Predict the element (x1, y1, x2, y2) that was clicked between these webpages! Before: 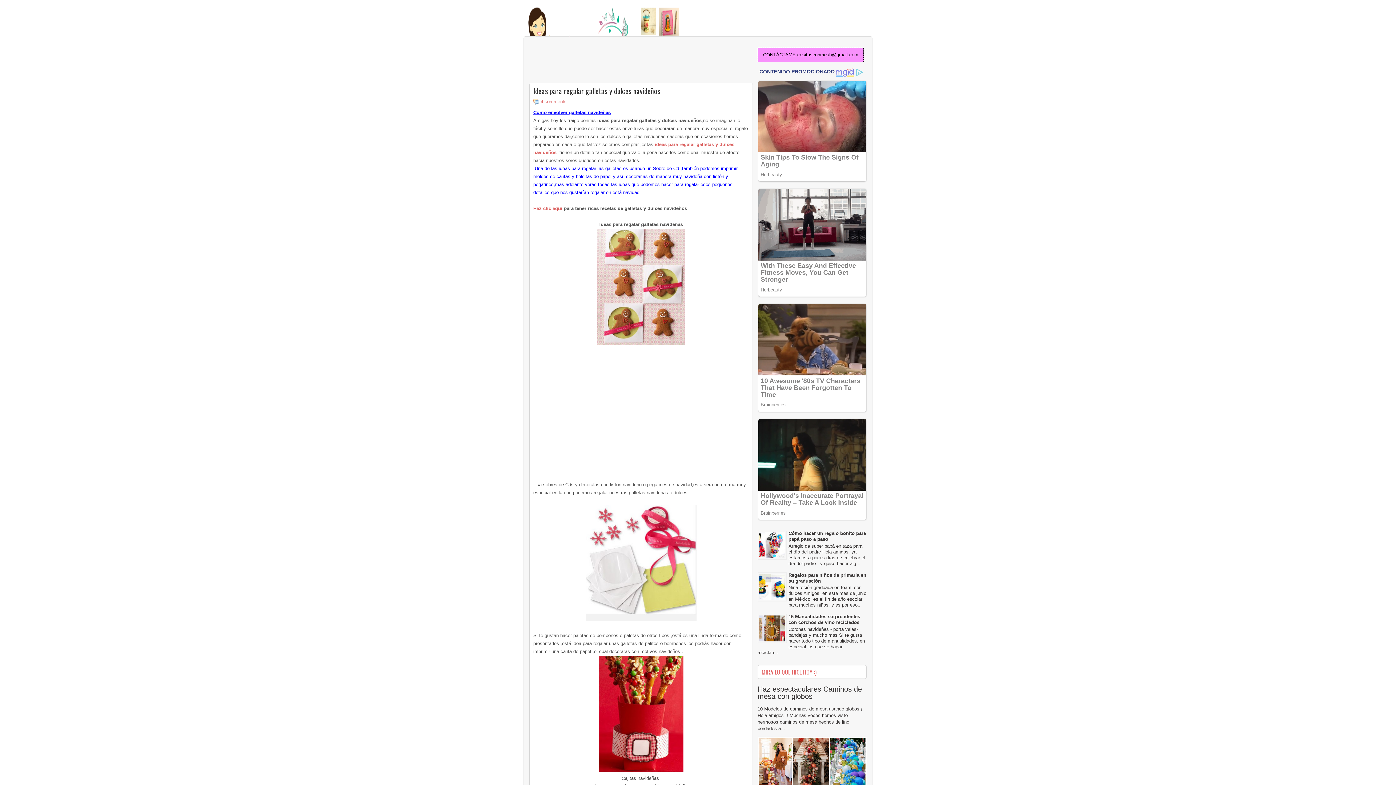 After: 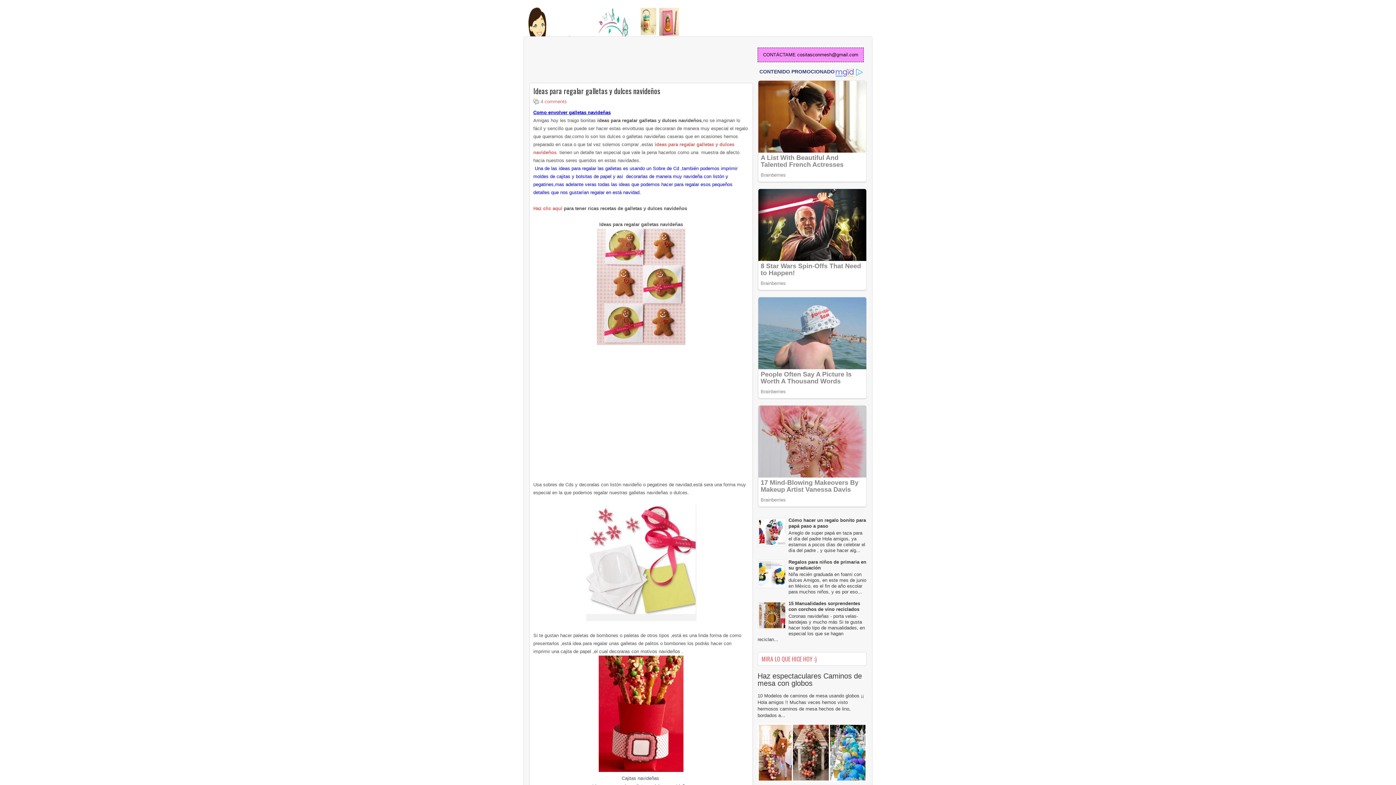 Action: bbox: (533, 86, 749, 94) label: Ideas para regalar galletas y dulces navideños